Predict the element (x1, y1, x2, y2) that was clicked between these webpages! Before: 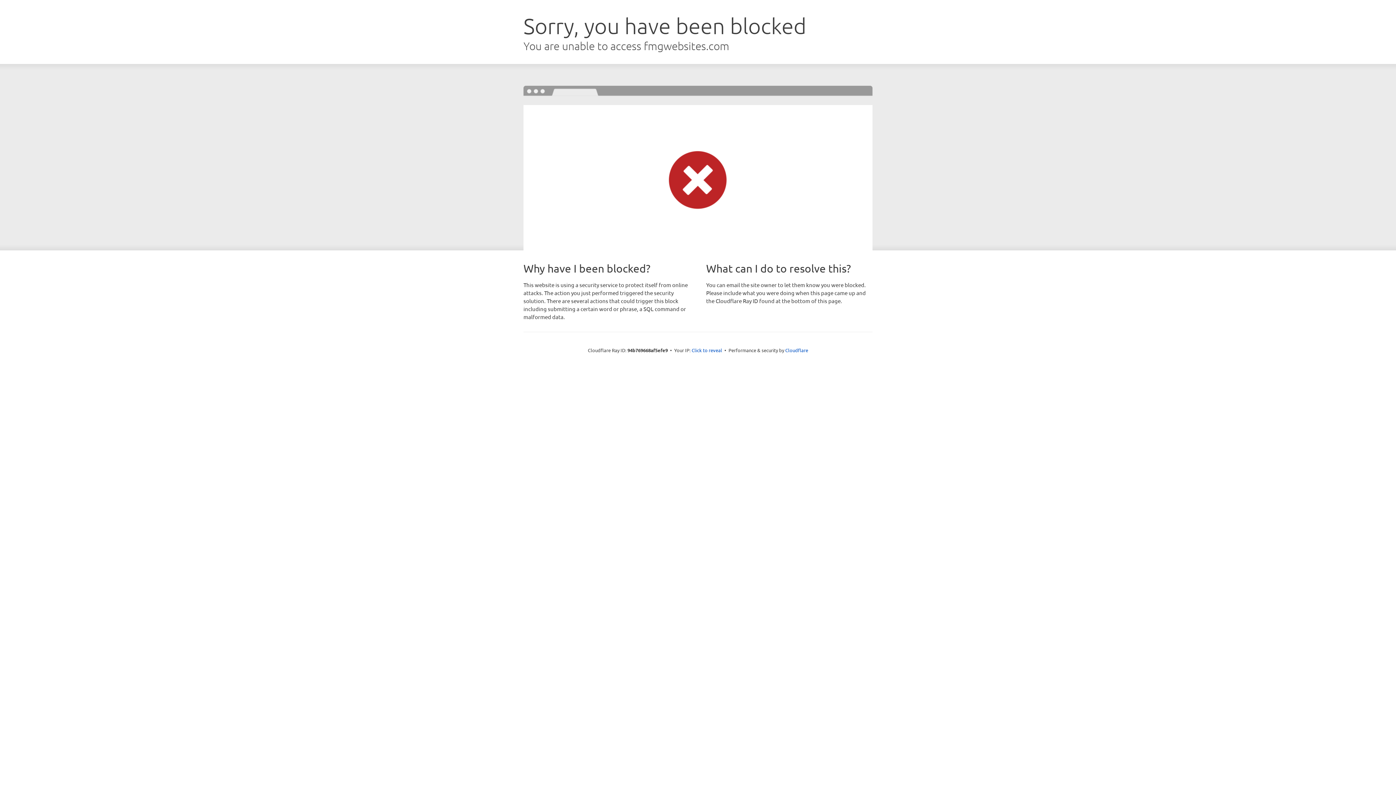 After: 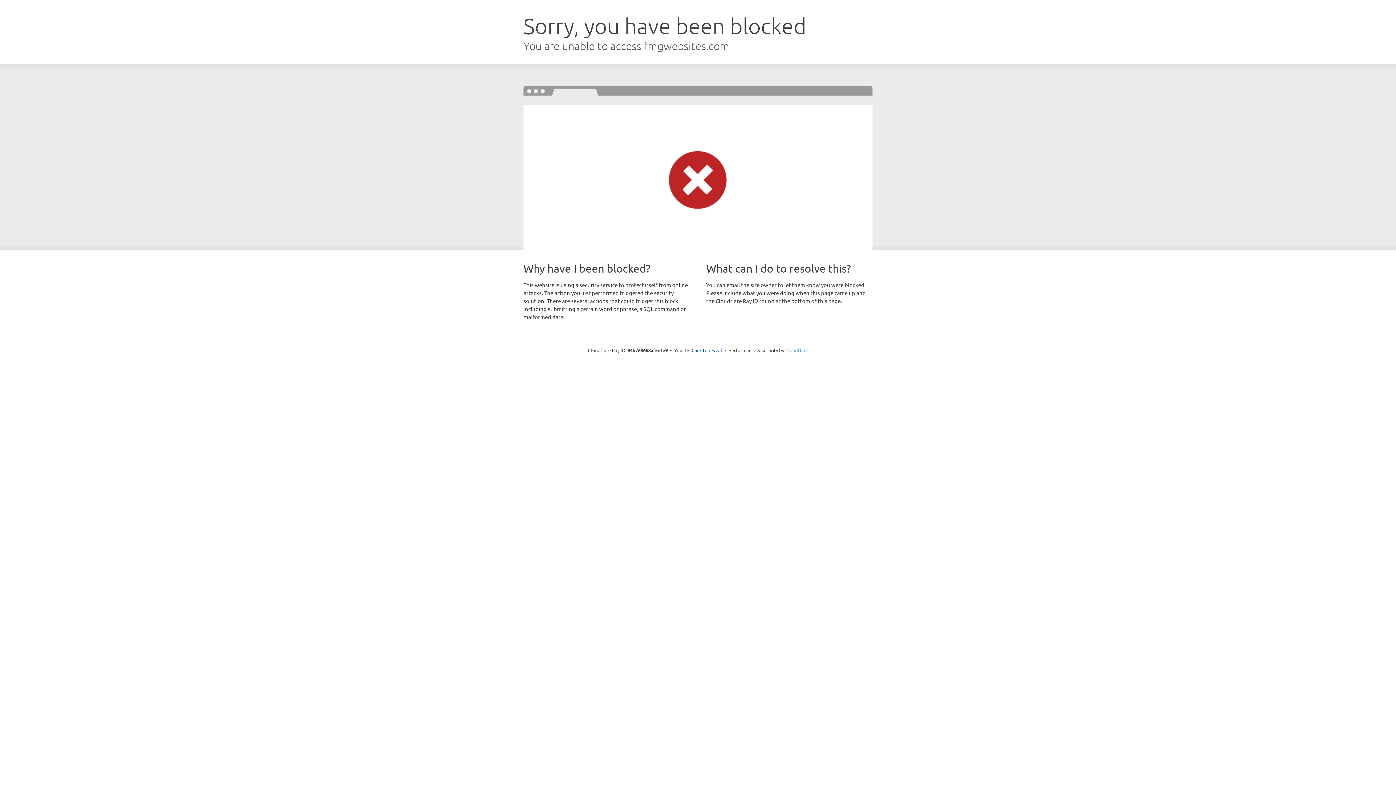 Action: label: Cloudflare bbox: (785, 347, 808, 353)